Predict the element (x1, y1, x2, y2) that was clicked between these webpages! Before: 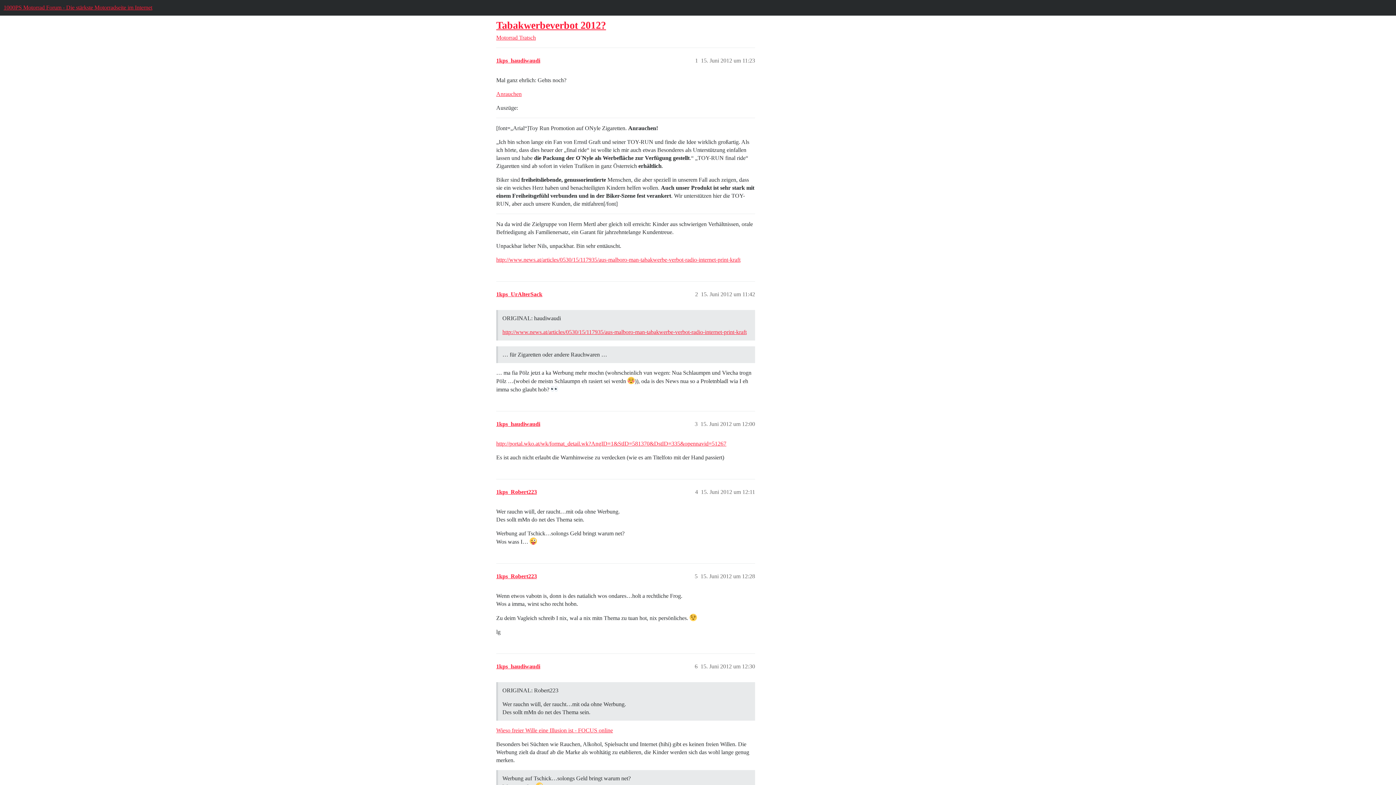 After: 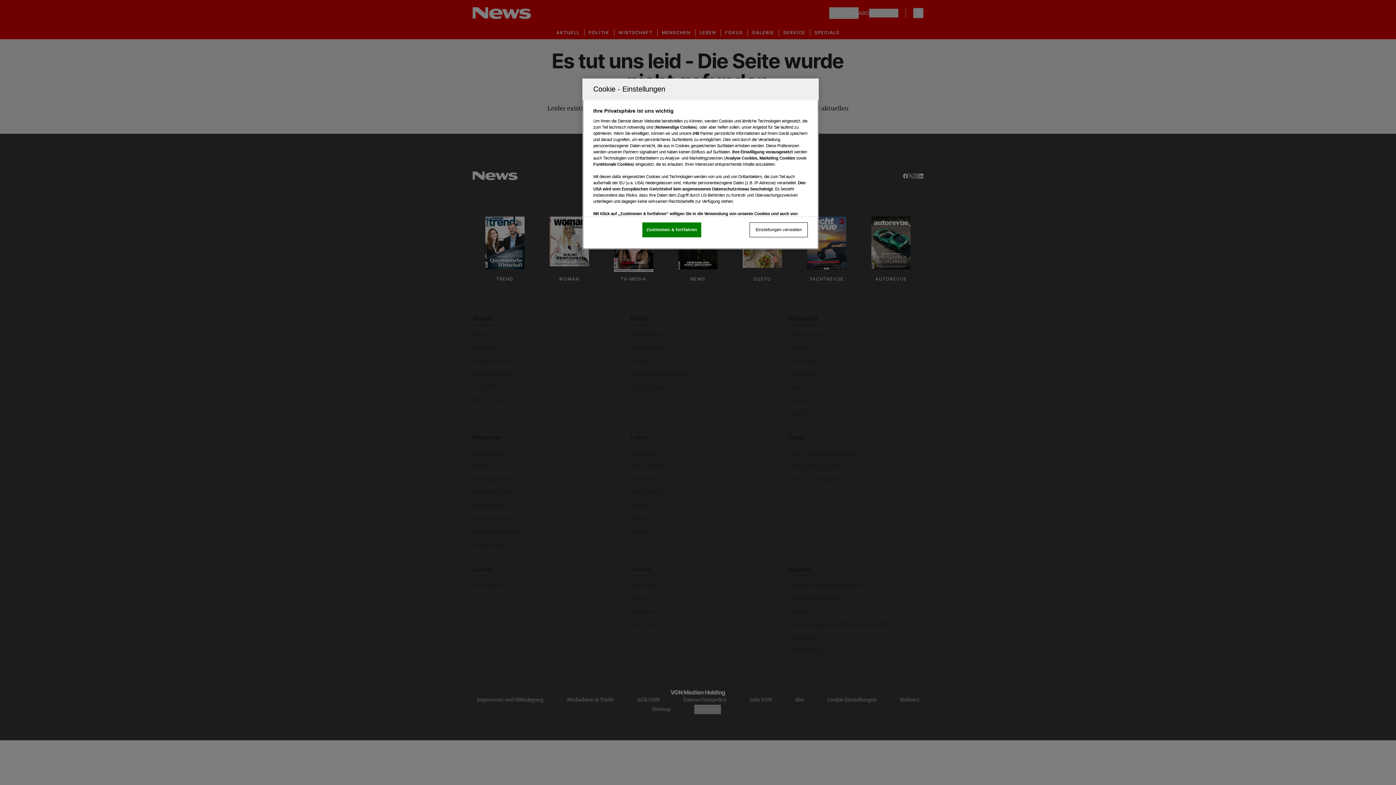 Action: label: http://www.news.at/articles/0530/15/117935/aus-malboro-man-tabakwerbe-verbot-radio-internet-print-kraft bbox: (496, 256, 740, 262)